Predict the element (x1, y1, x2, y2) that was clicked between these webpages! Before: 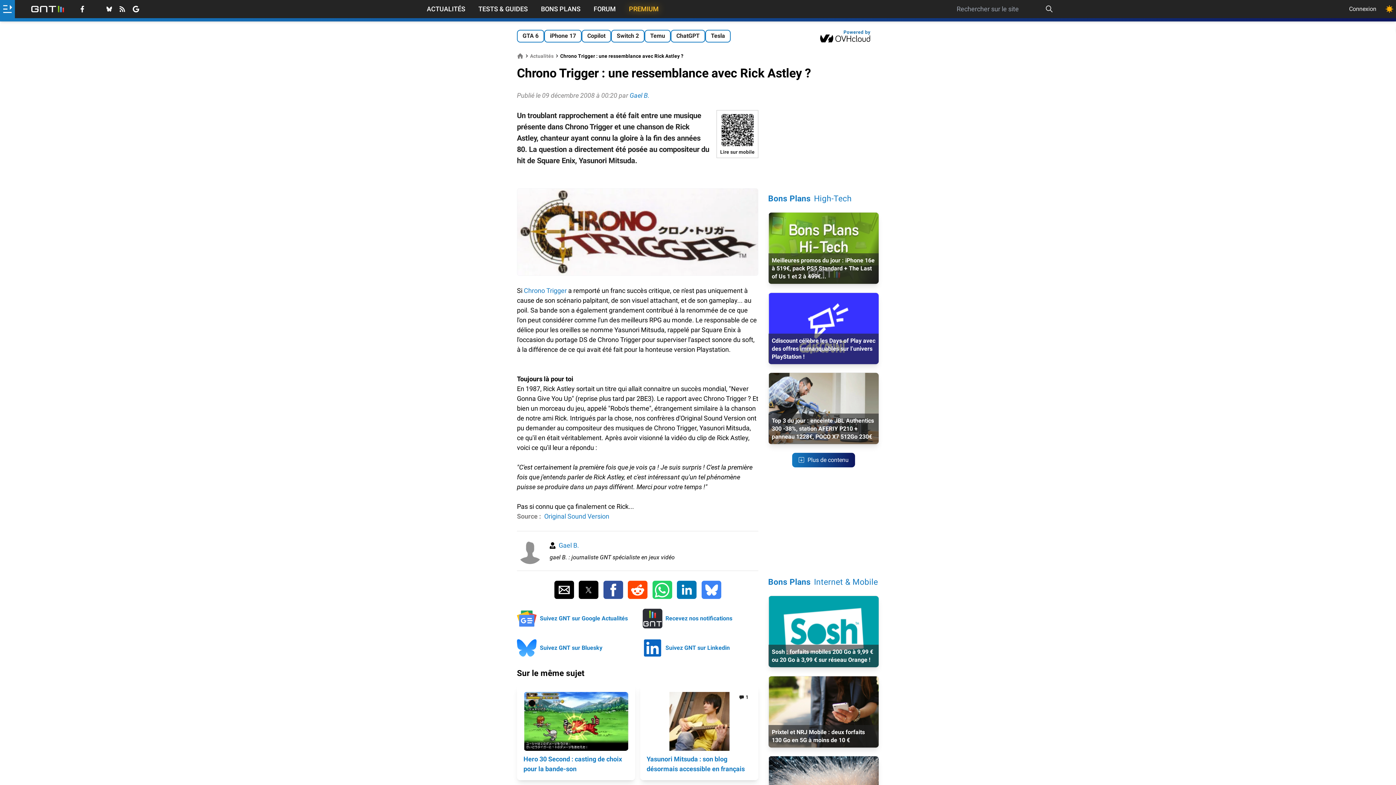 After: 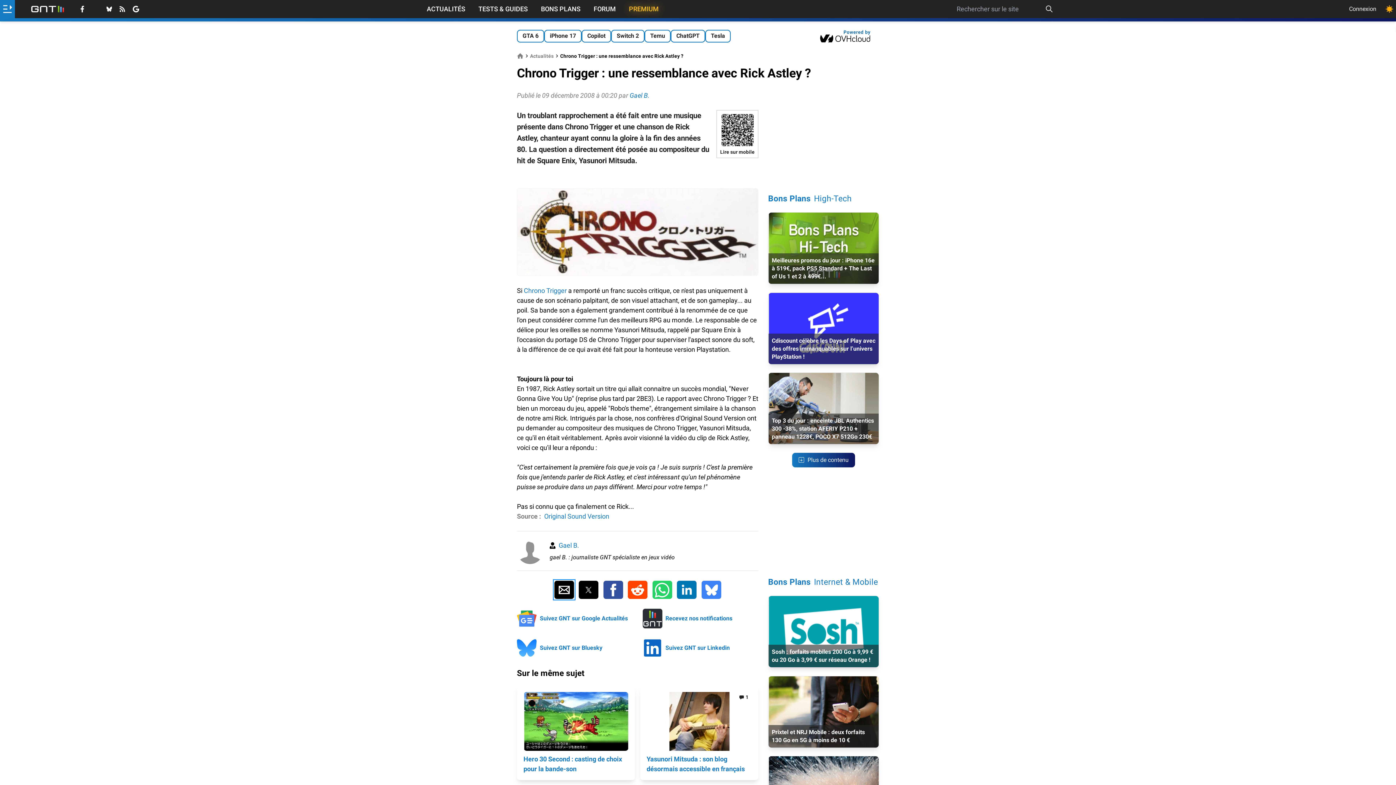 Action: bbox: (554, 581, 574, 599) label: Partager par Email